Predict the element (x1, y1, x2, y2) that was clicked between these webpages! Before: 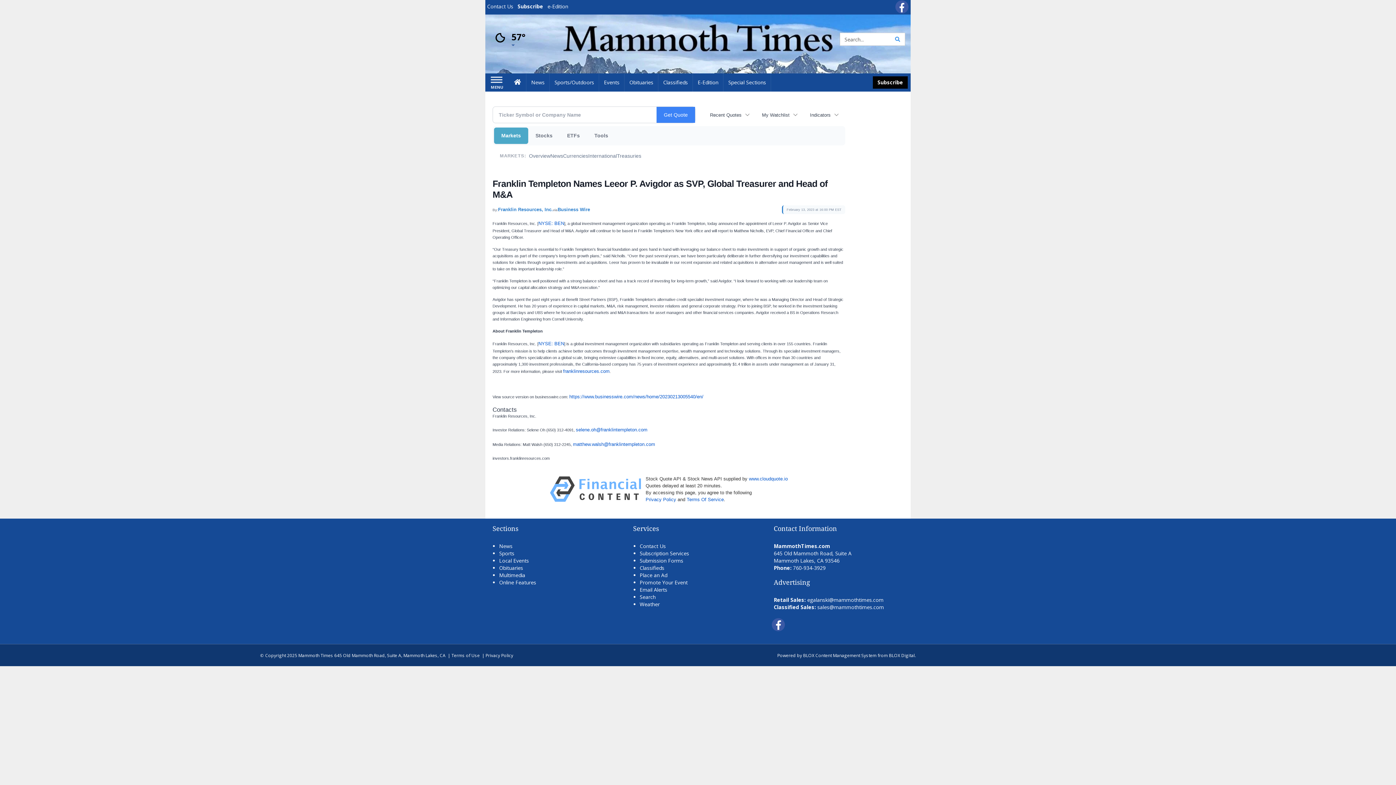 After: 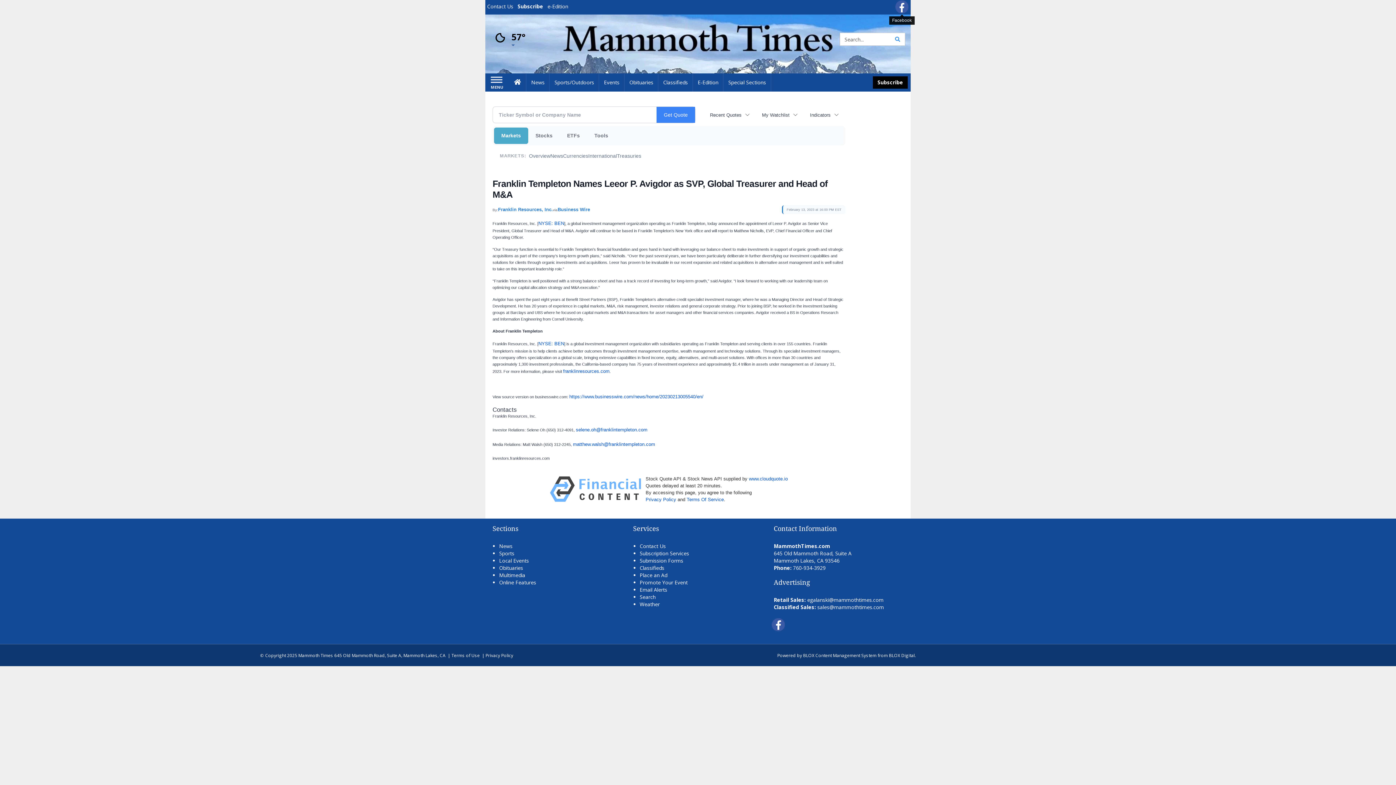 Action: label: Facebook bbox: (895, 0, 908, 13)